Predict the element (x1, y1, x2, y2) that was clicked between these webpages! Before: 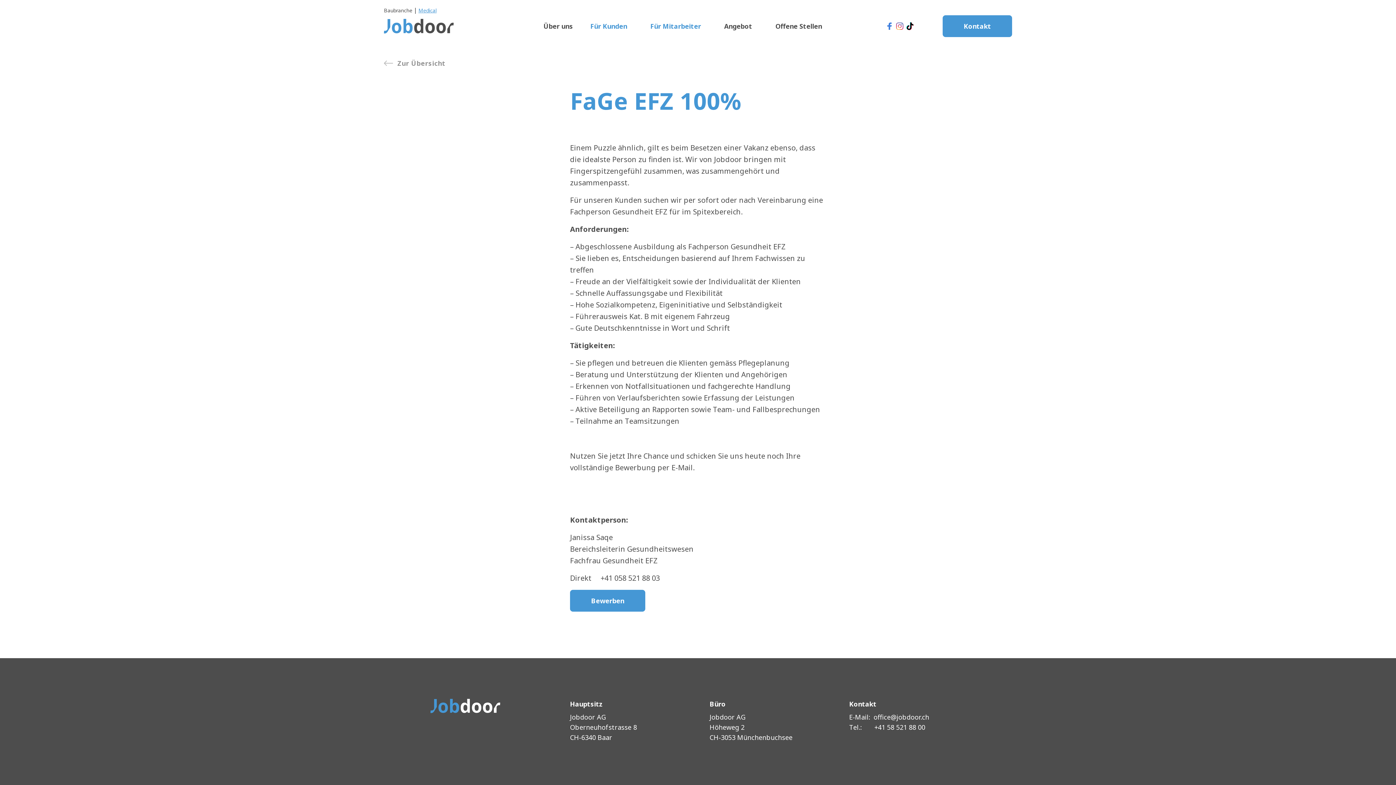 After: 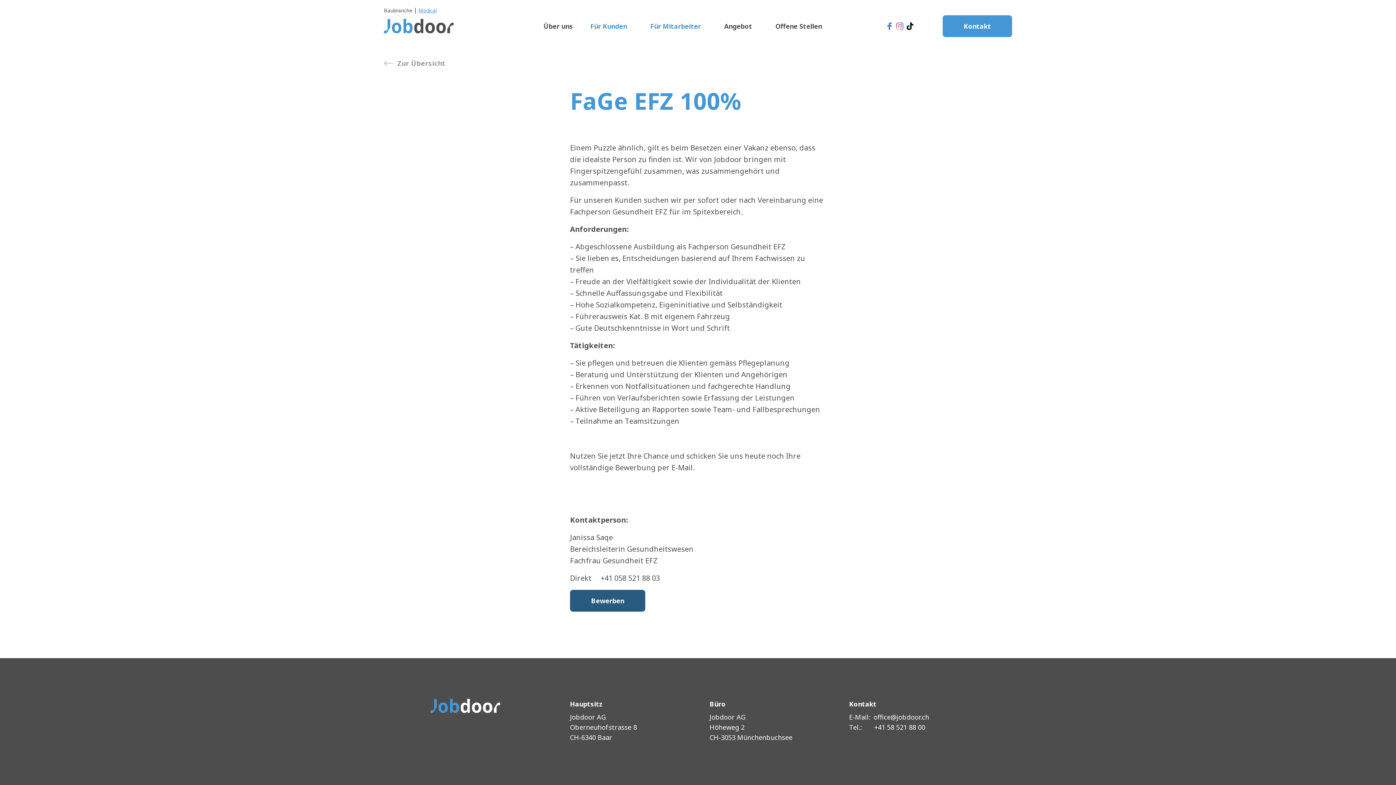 Action: label: Bewerben bbox: (570, 590, 645, 612)